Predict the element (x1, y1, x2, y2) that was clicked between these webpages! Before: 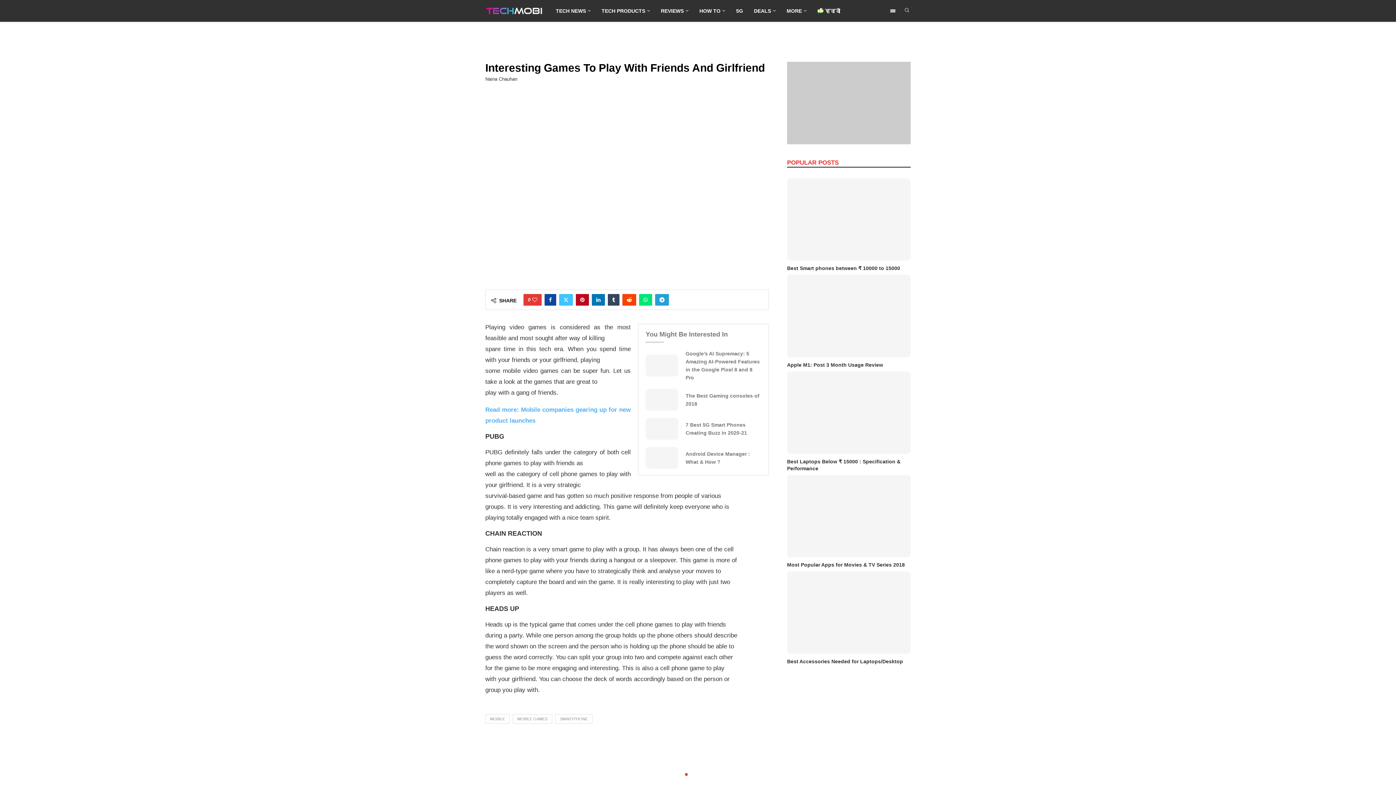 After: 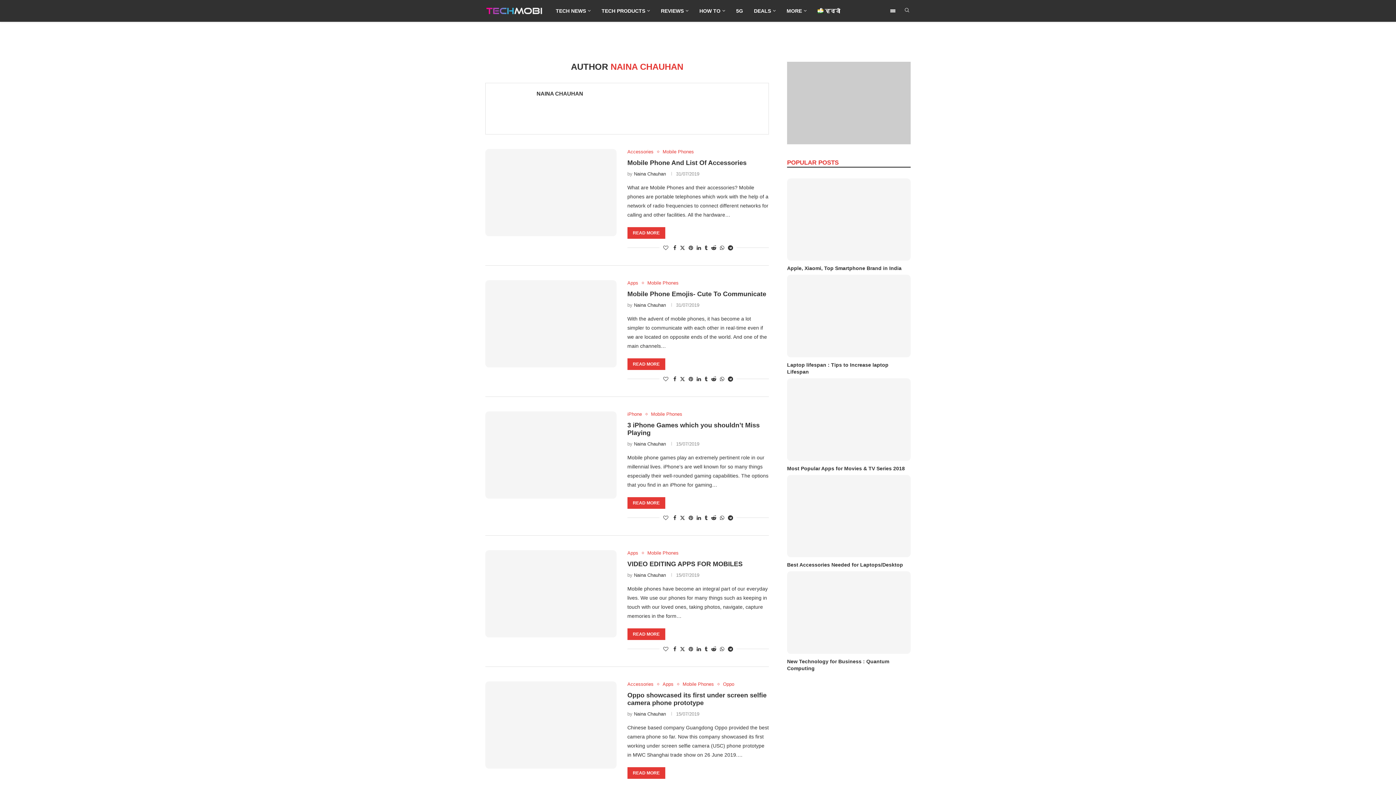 Action: label: Naina Chauhan bbox: (485, 76, 517, 81)